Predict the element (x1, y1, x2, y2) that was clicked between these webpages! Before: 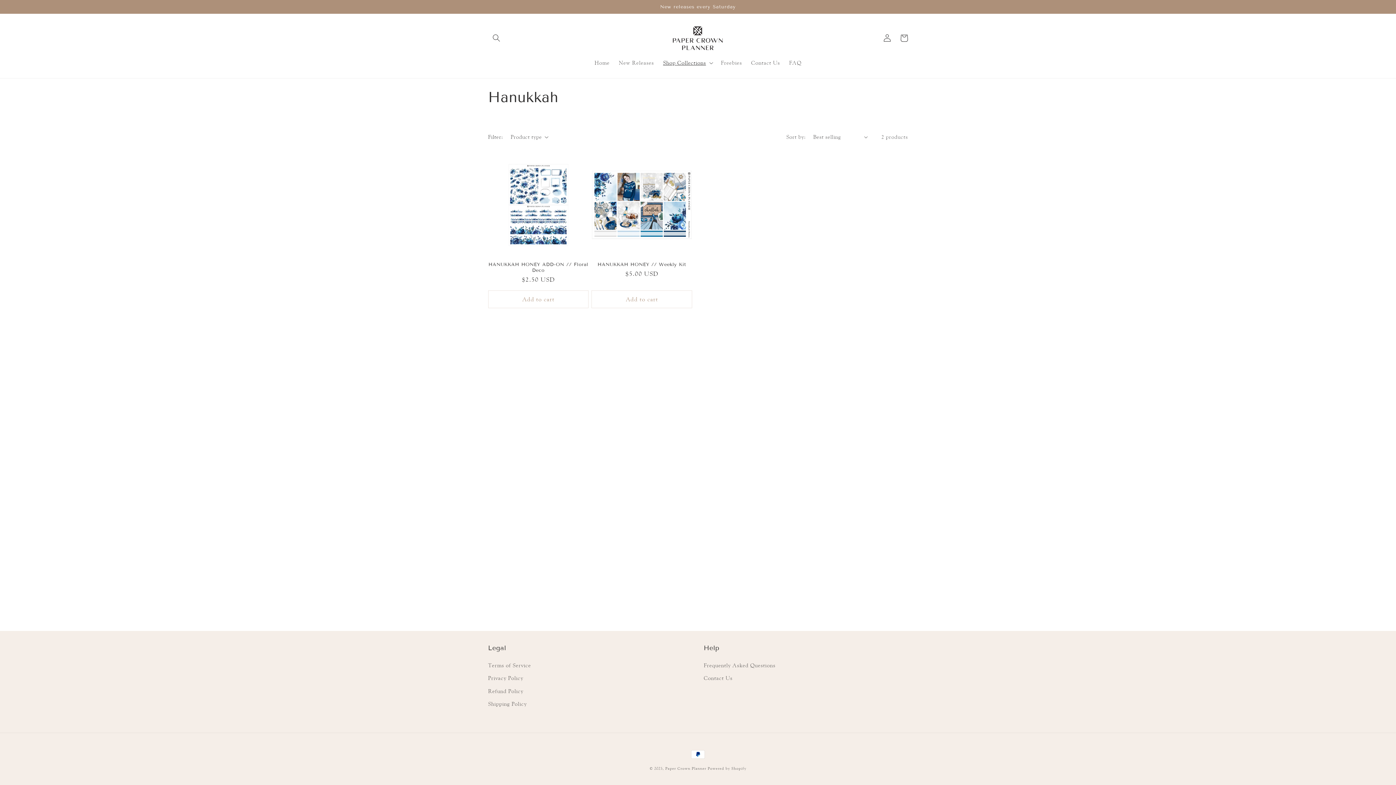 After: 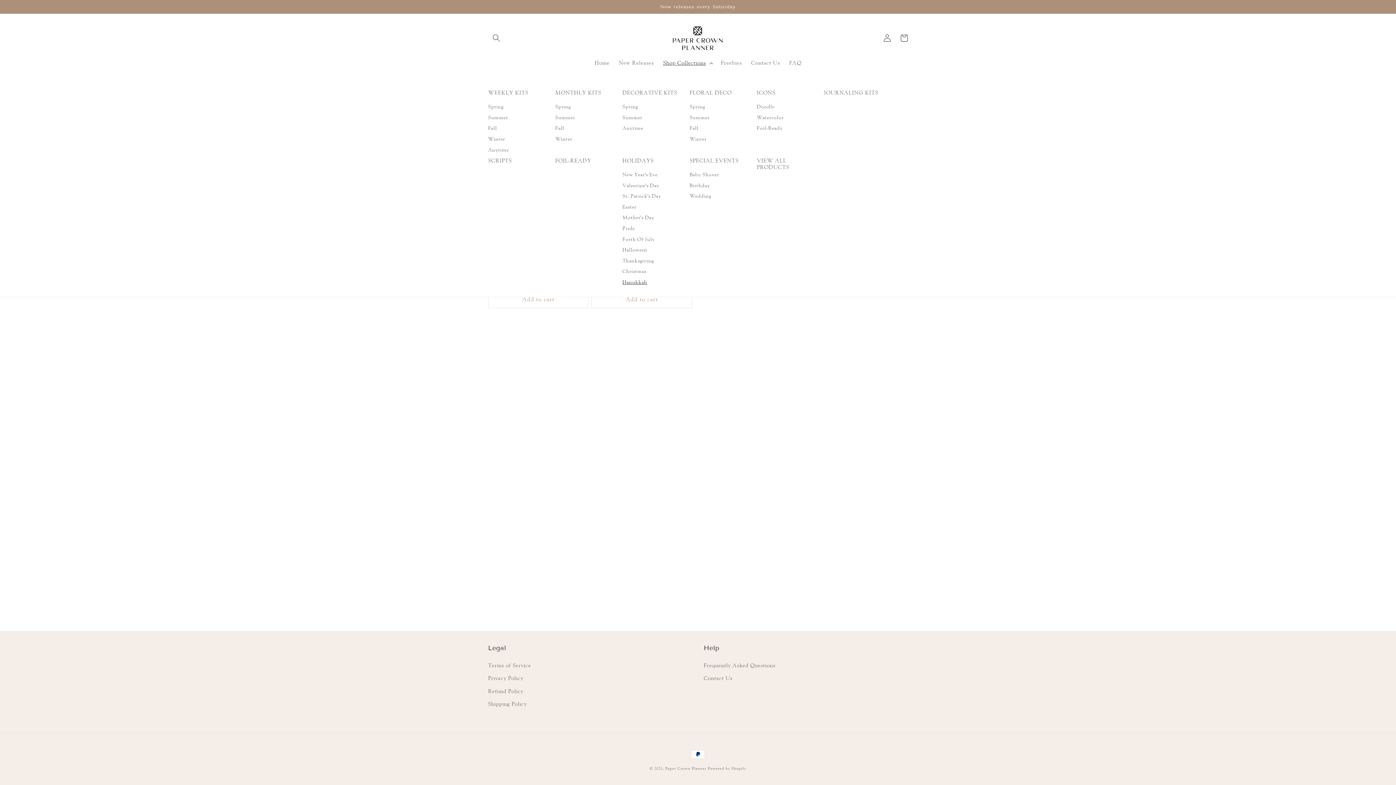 Action: label: Shop Collections bbox: (658, 55, 716, 70)